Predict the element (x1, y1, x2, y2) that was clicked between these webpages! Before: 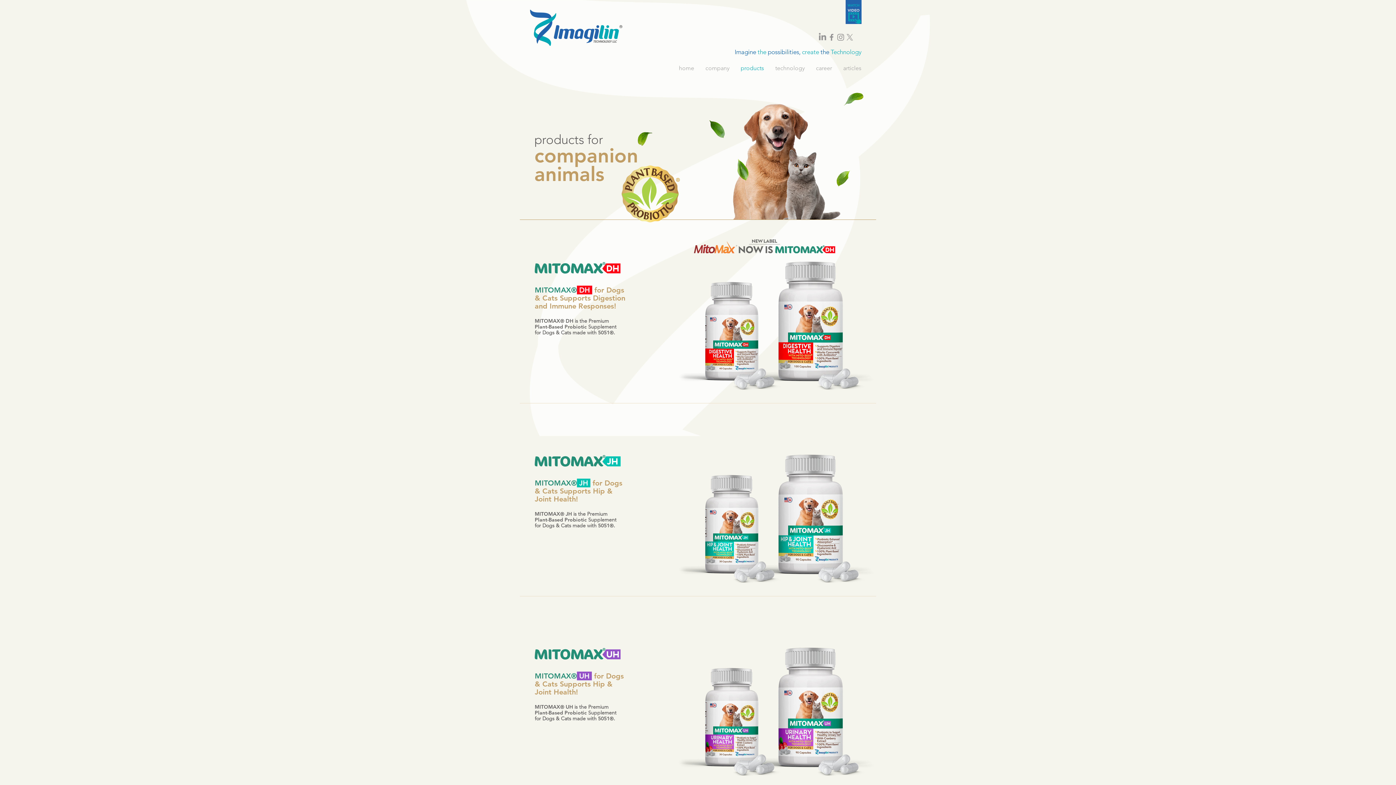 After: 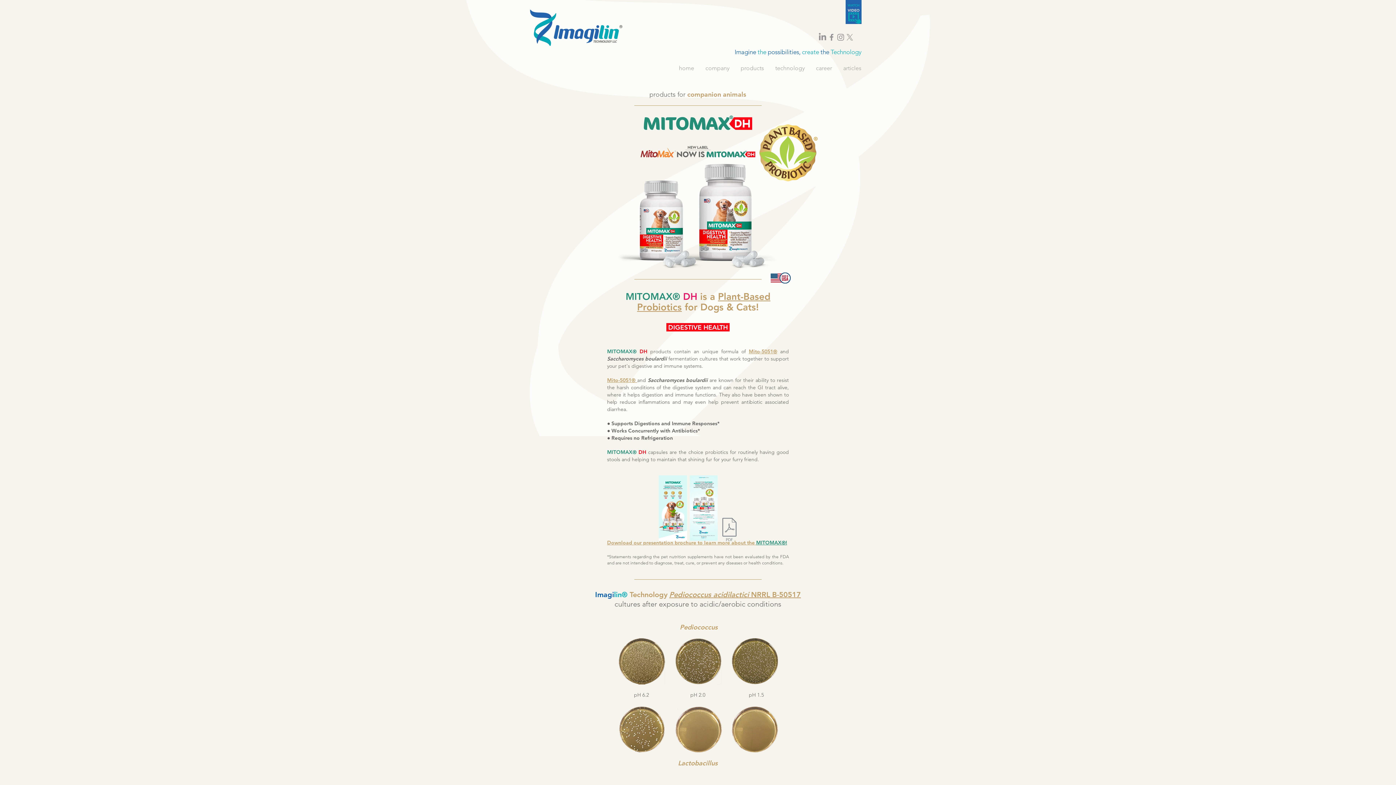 Action: bbox: (607, 231, 876, 403)